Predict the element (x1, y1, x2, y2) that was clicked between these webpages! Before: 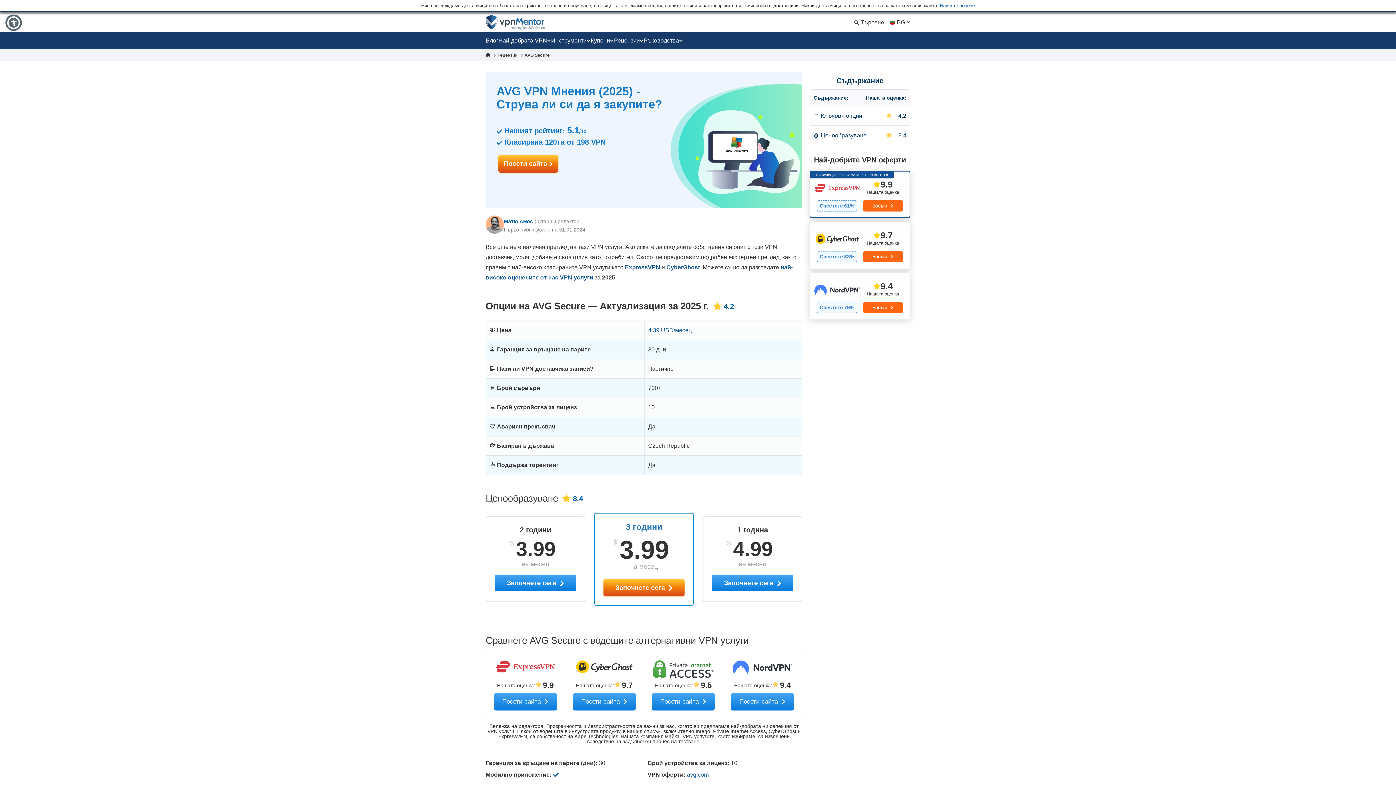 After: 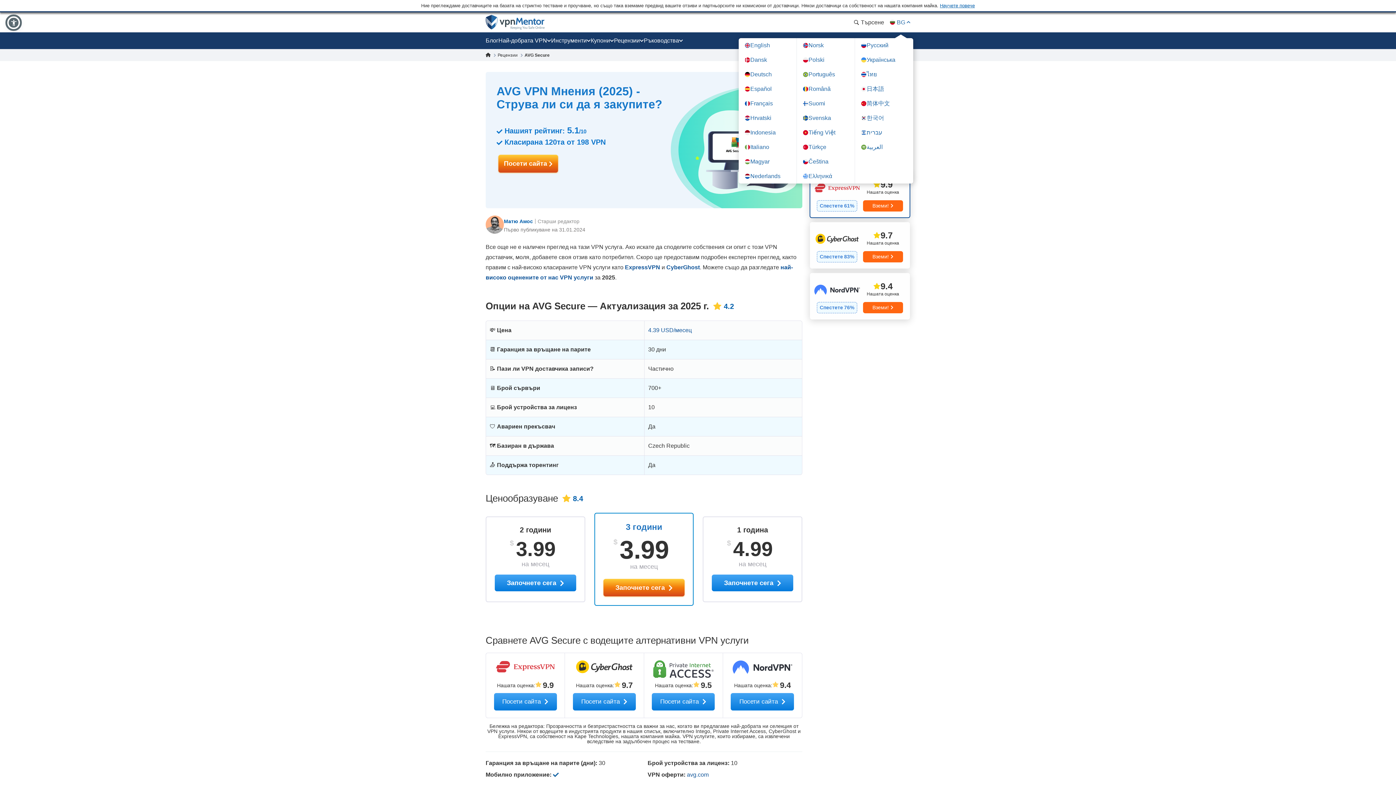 Action: bbox: (889, 19, 910, 25) label:  BG 